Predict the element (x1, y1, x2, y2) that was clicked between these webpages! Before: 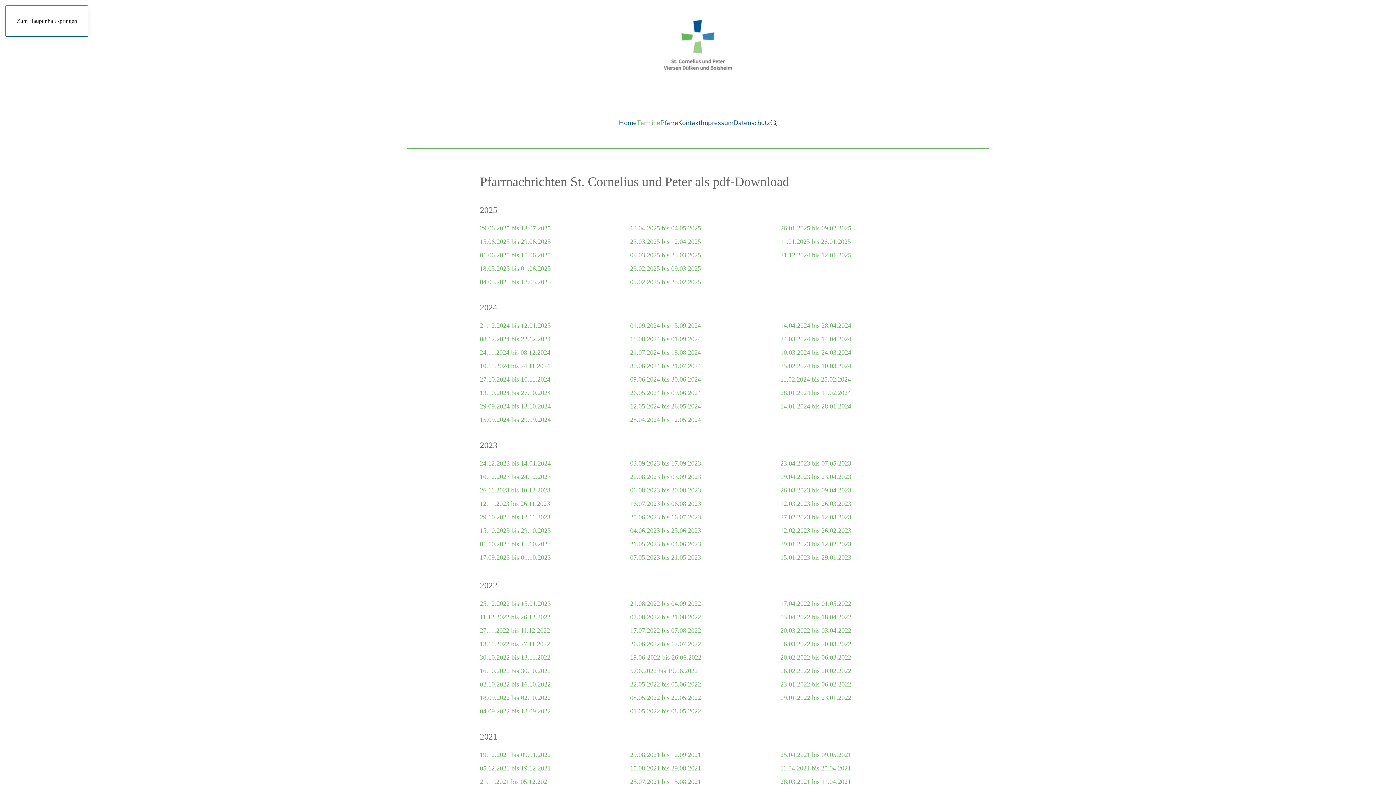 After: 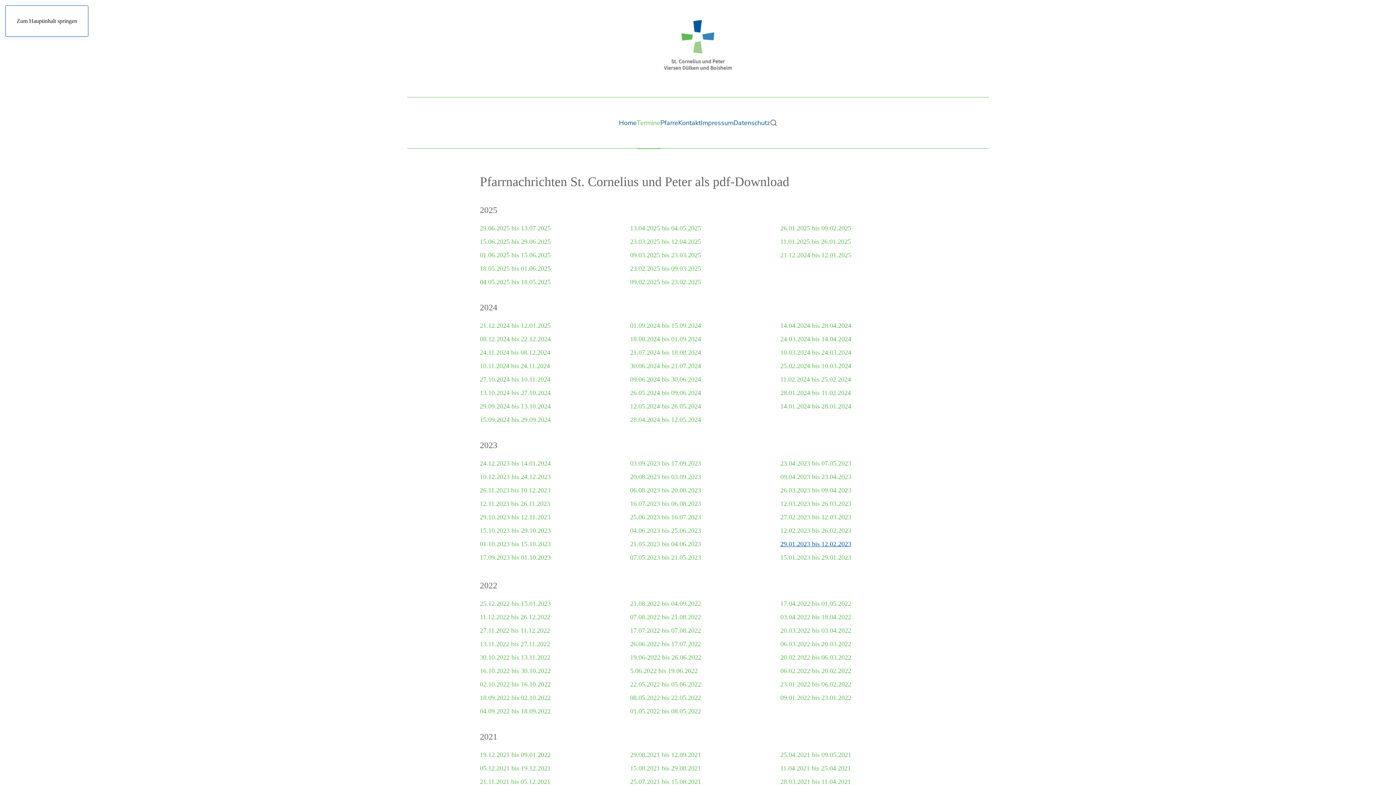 Action: bbox: (780, 539, 916, 549) label: 29.01.2023 bis 12.02.2023